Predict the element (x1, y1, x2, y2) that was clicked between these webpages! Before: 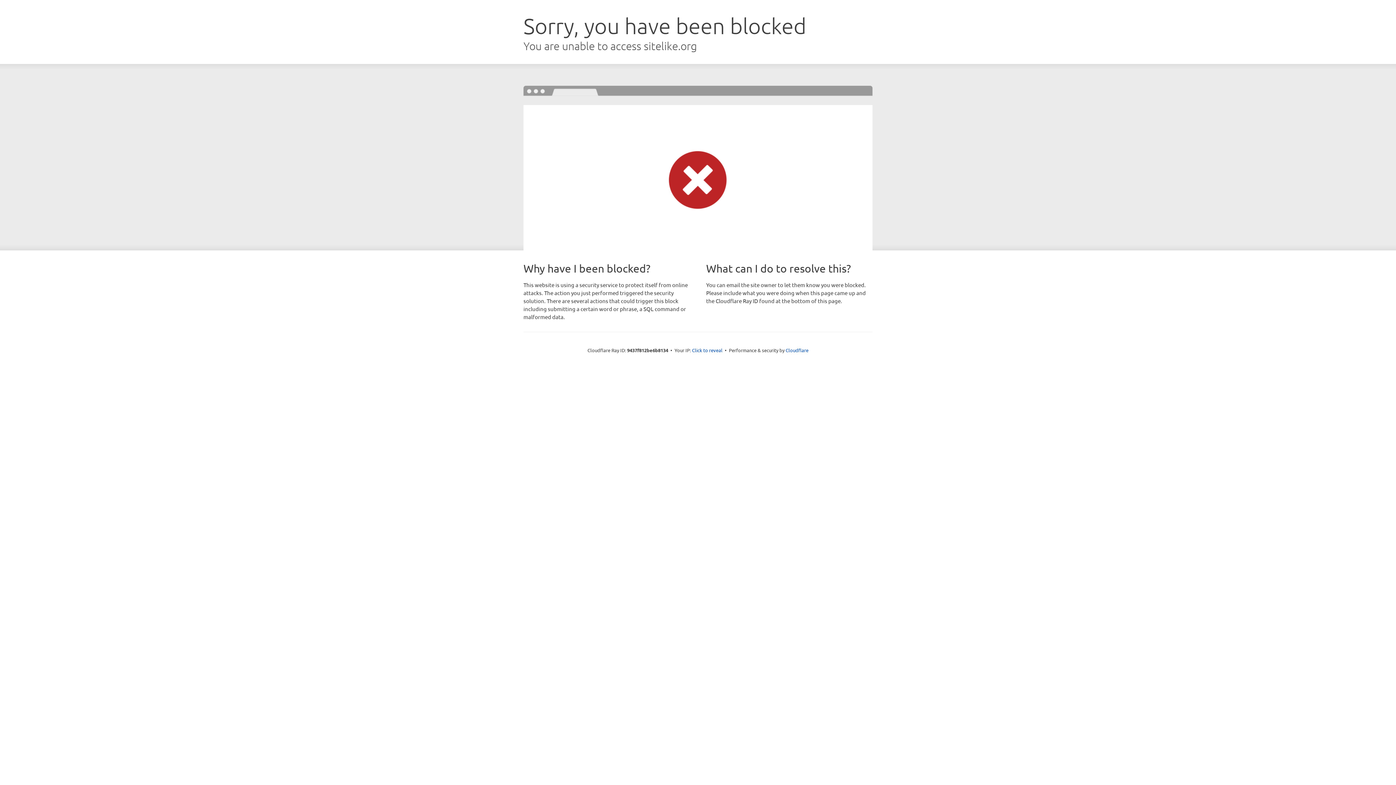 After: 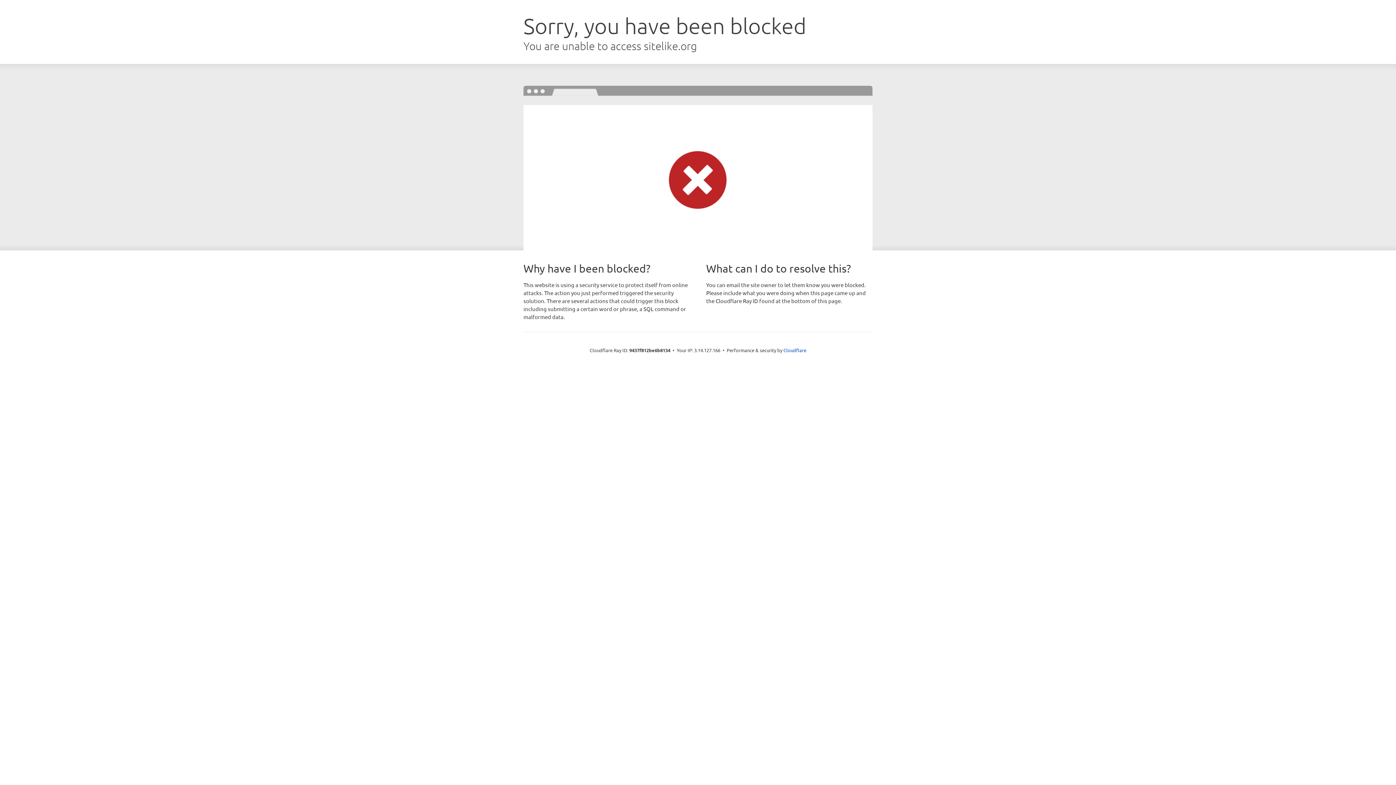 Action: label: Click to reveal bbox: (692, 346, 722, 353)